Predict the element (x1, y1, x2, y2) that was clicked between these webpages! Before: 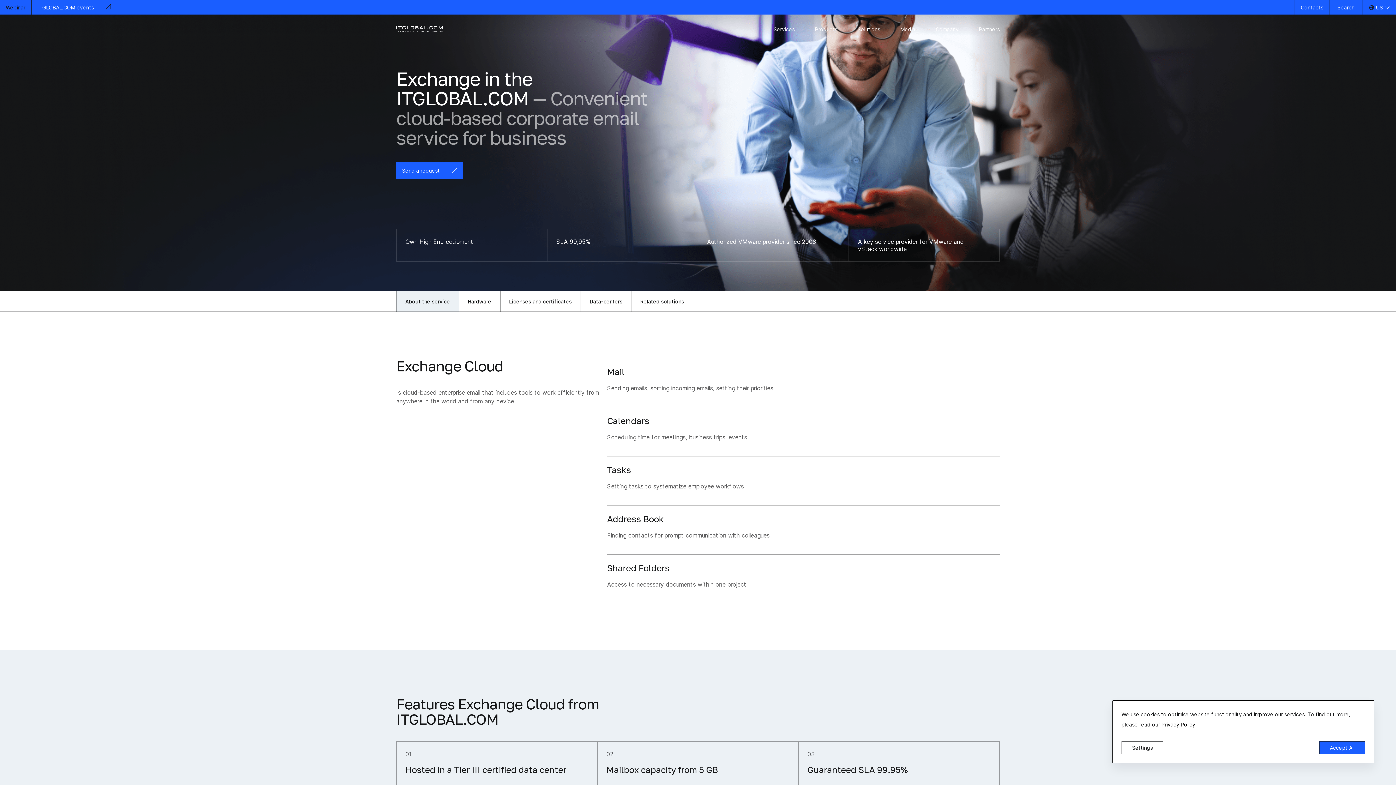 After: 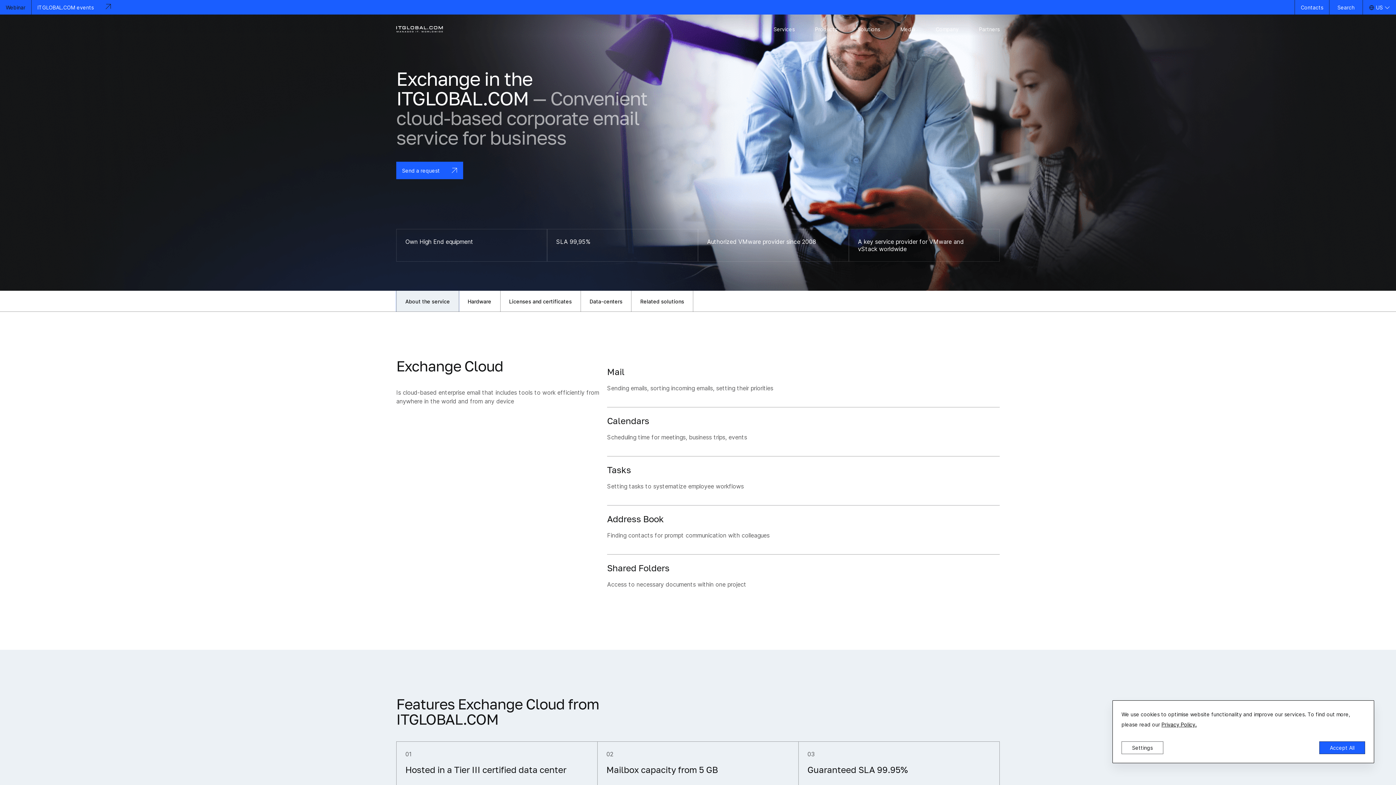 Action: bbox: (396, 290, 458, 312) label: About the service